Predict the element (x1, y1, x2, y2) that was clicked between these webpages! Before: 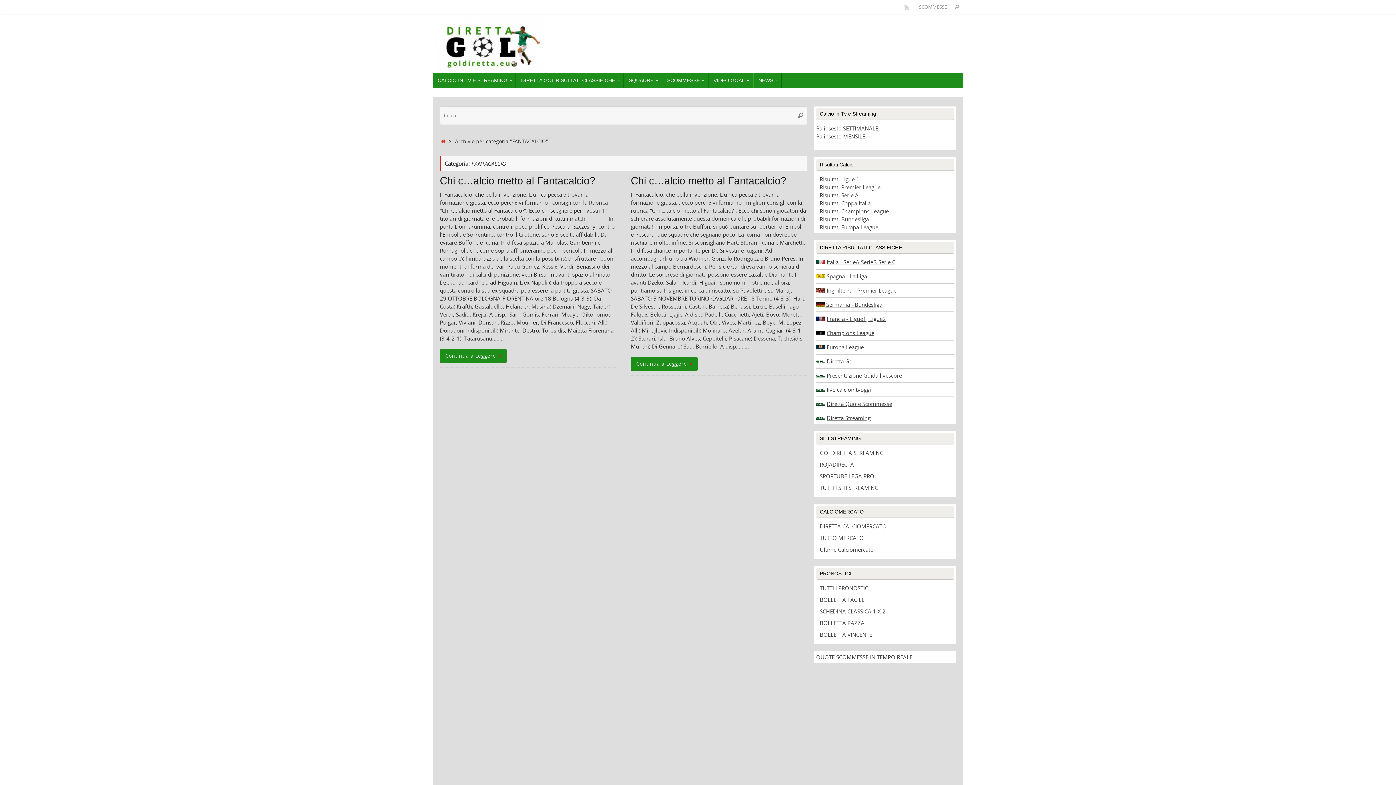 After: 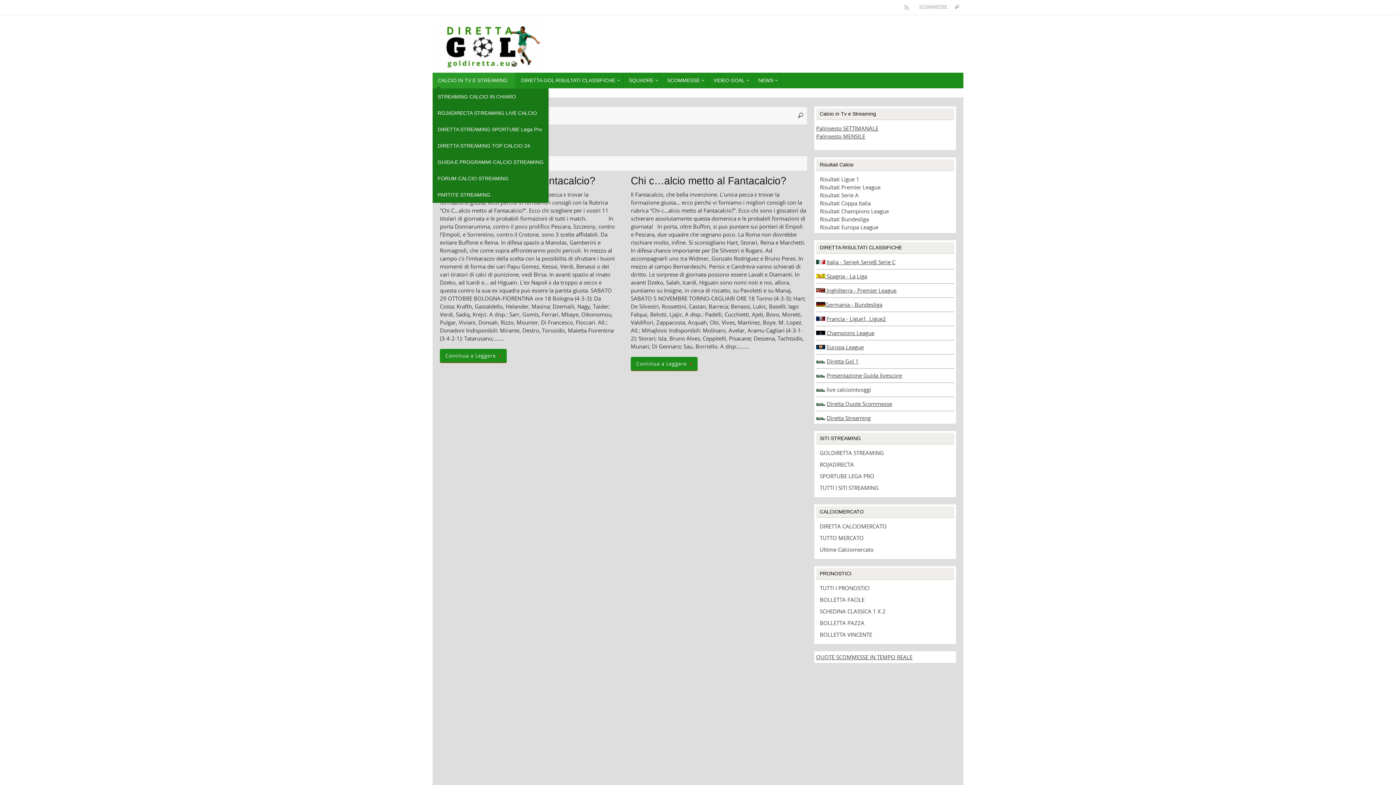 Action: bbox: (432, 72, 516, 88) label: CALCIO IN TV E STREAMING